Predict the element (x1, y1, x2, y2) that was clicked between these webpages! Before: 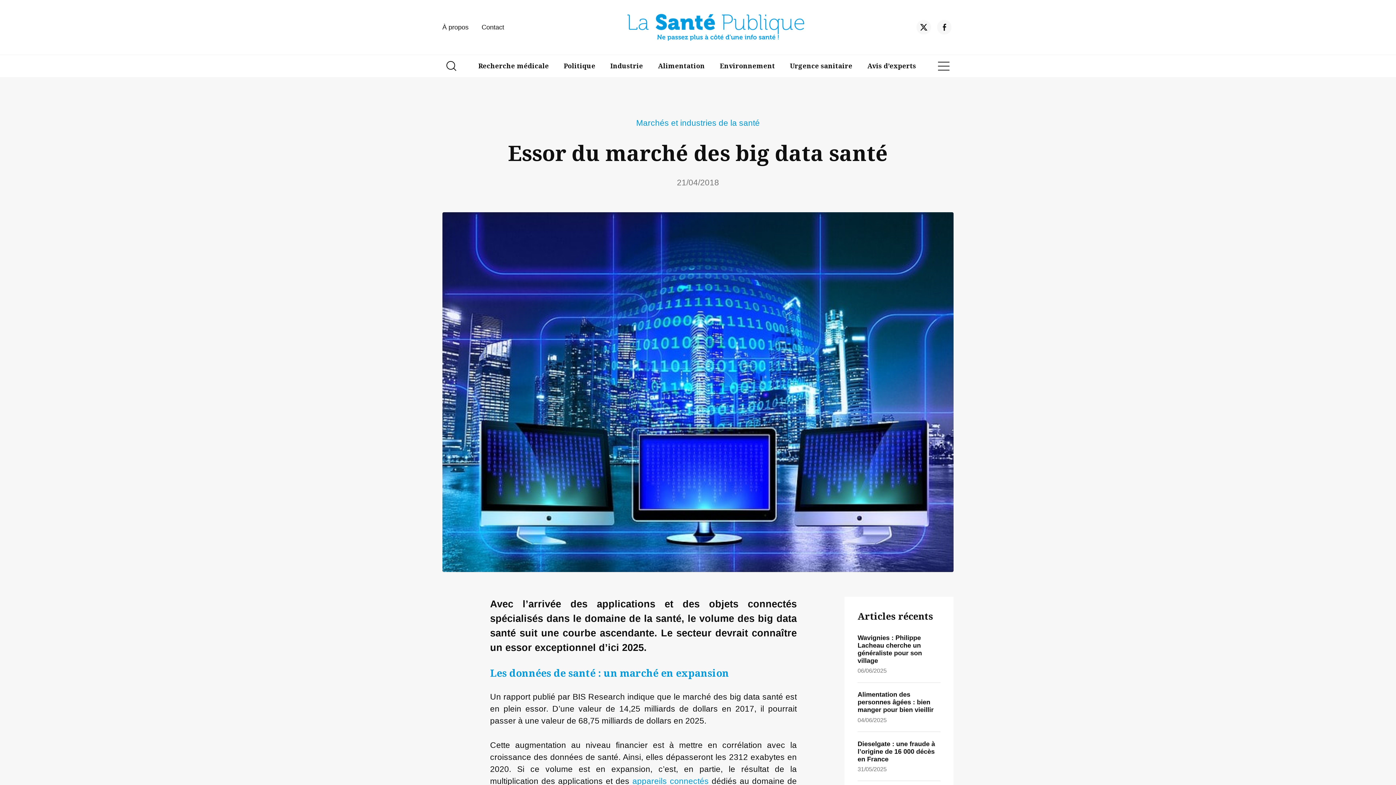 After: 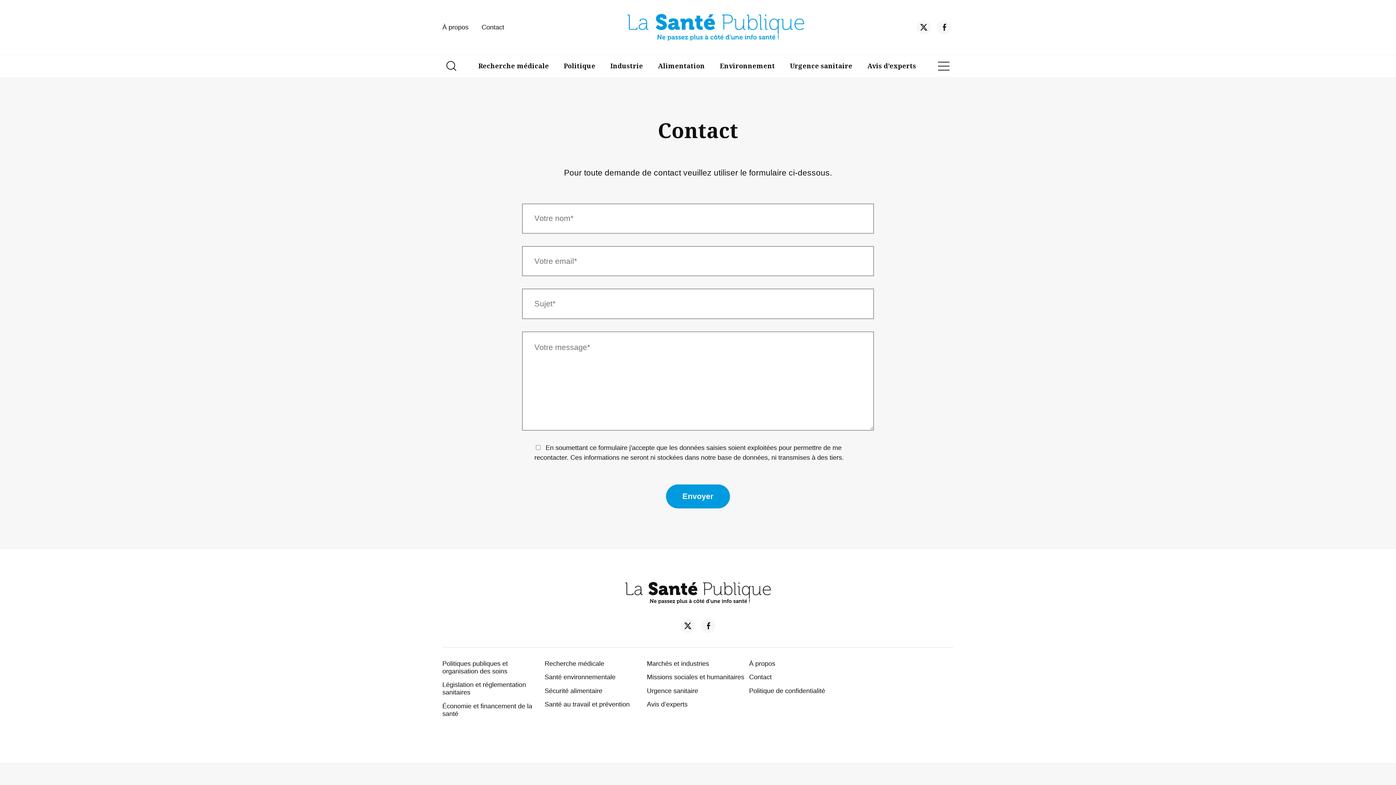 Action: label: Contact bbox: (481, 23, 504, 30)